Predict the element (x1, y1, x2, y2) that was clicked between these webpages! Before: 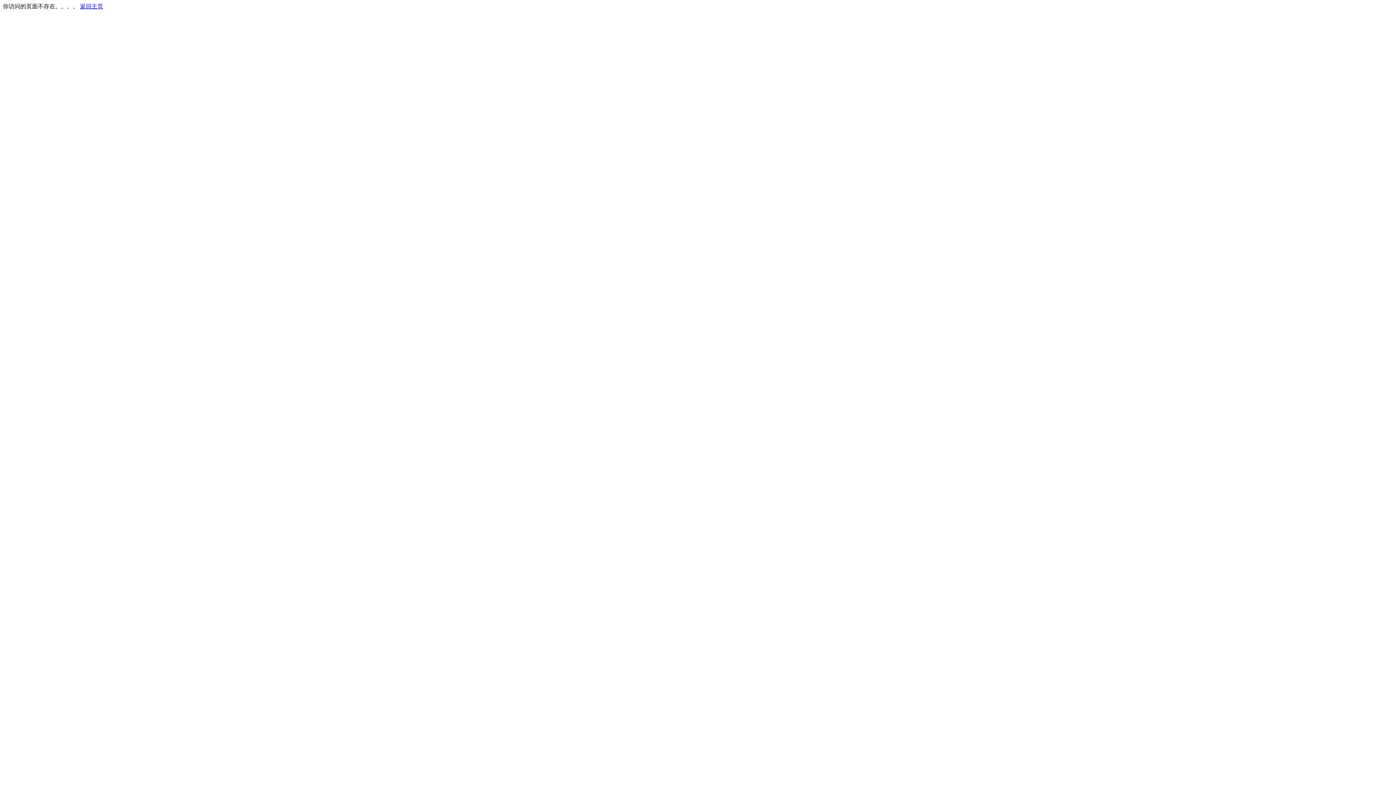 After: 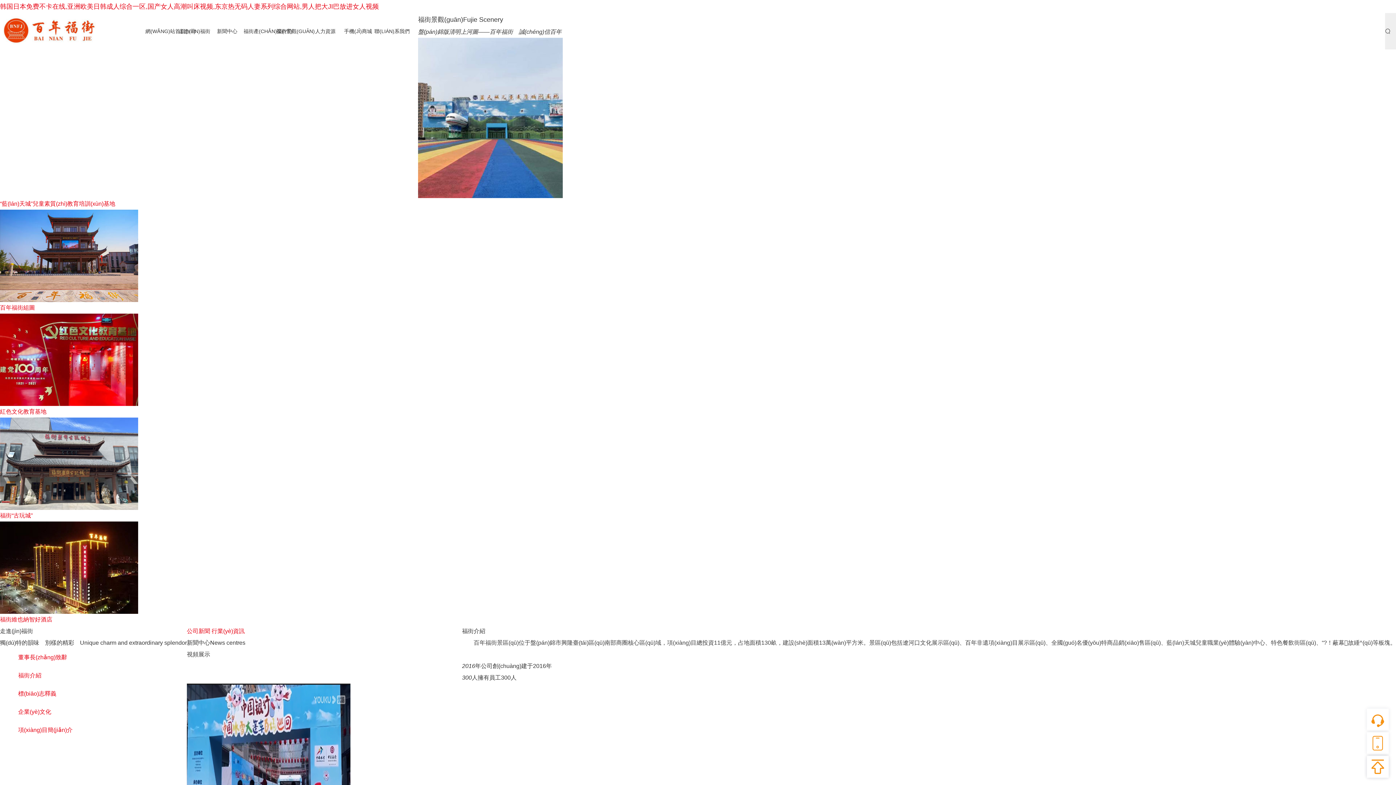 Action: label: 返回主页 bbox: (80, 3, 103, 9)